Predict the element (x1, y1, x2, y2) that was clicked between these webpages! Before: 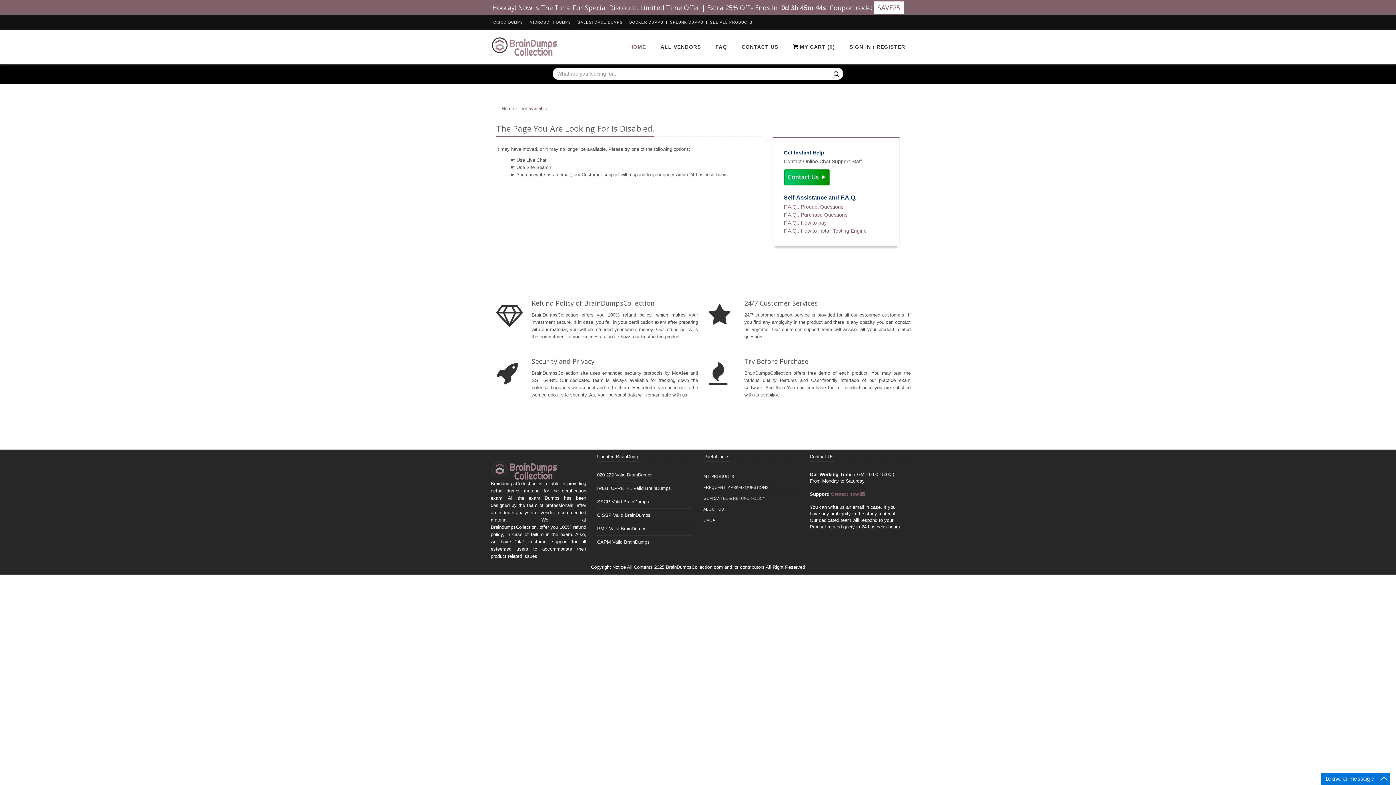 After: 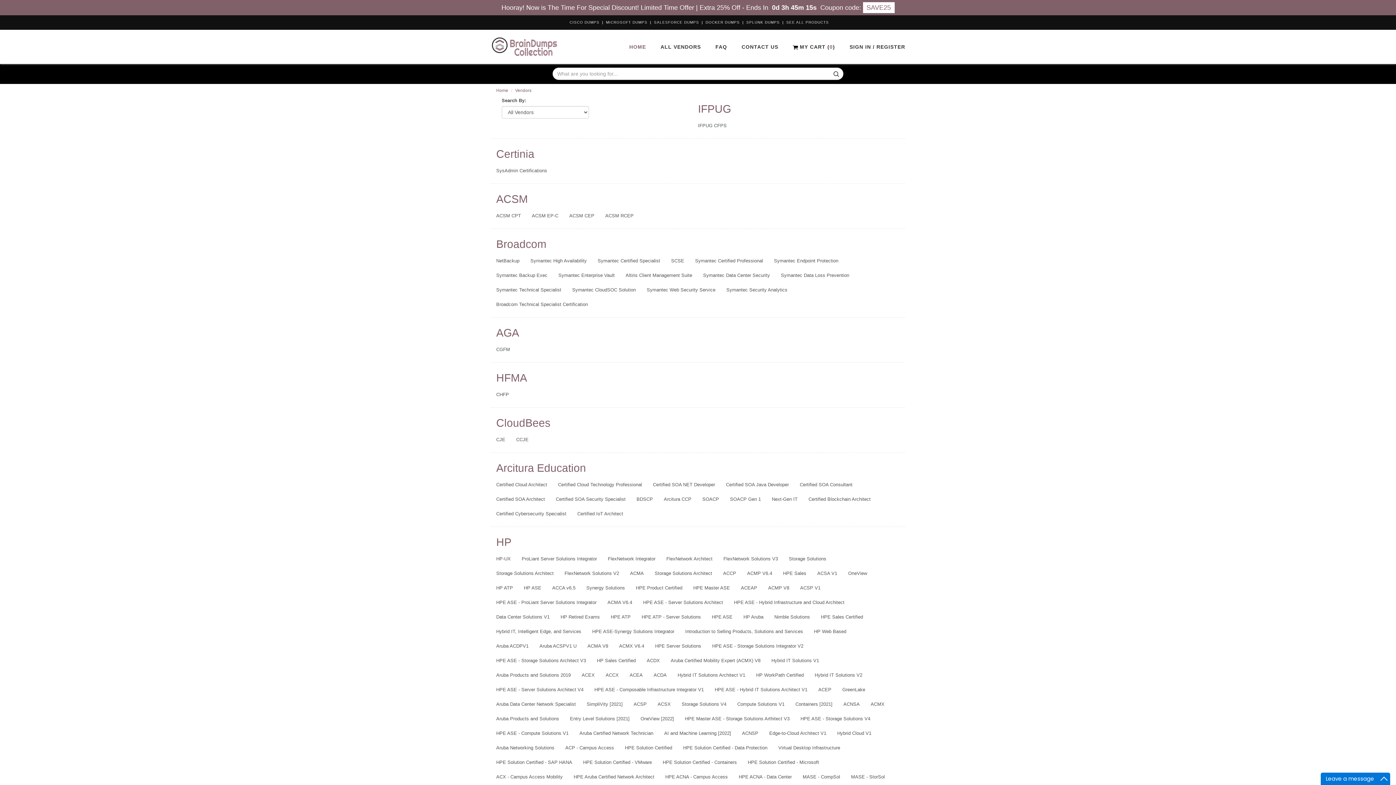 Action: label: ALL VENDORS bbox: (653, 29, 708, 64)